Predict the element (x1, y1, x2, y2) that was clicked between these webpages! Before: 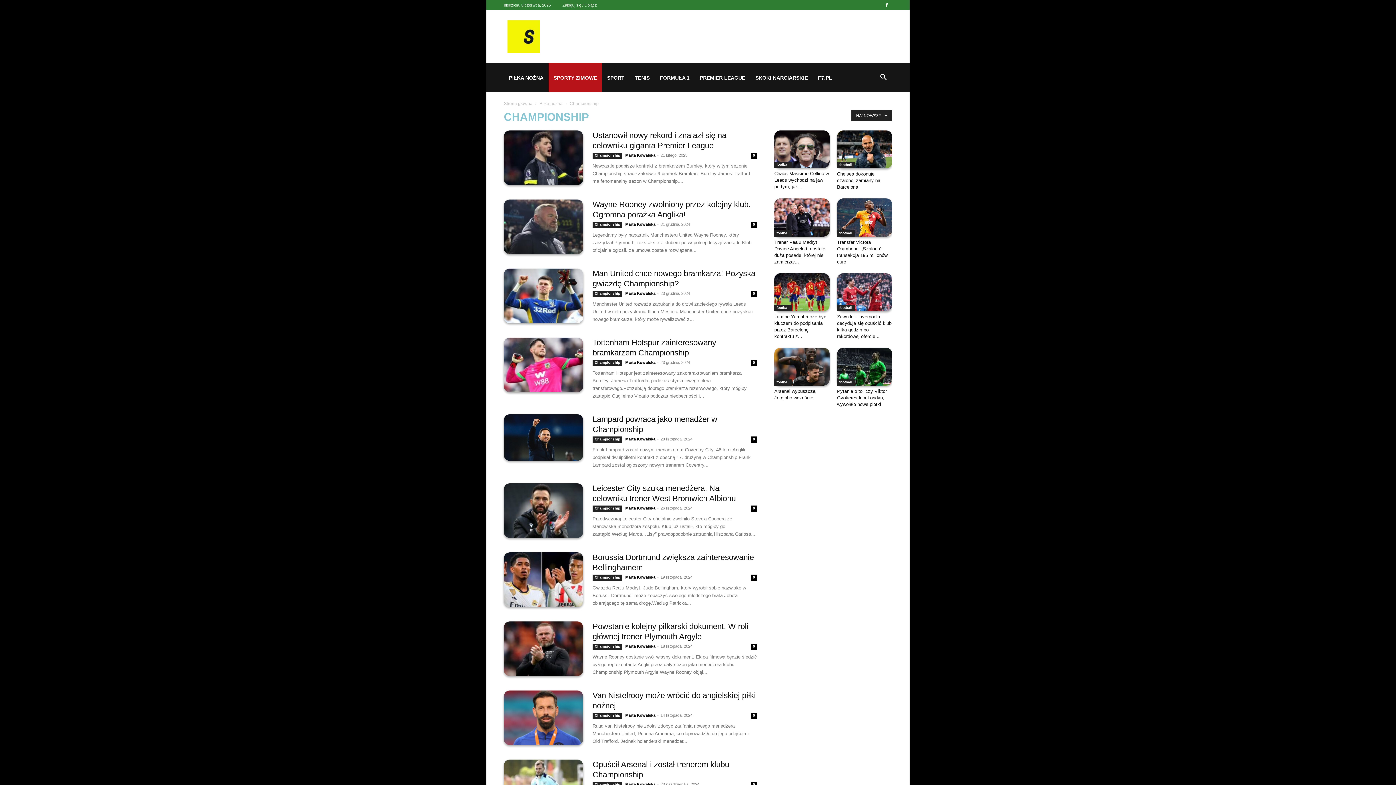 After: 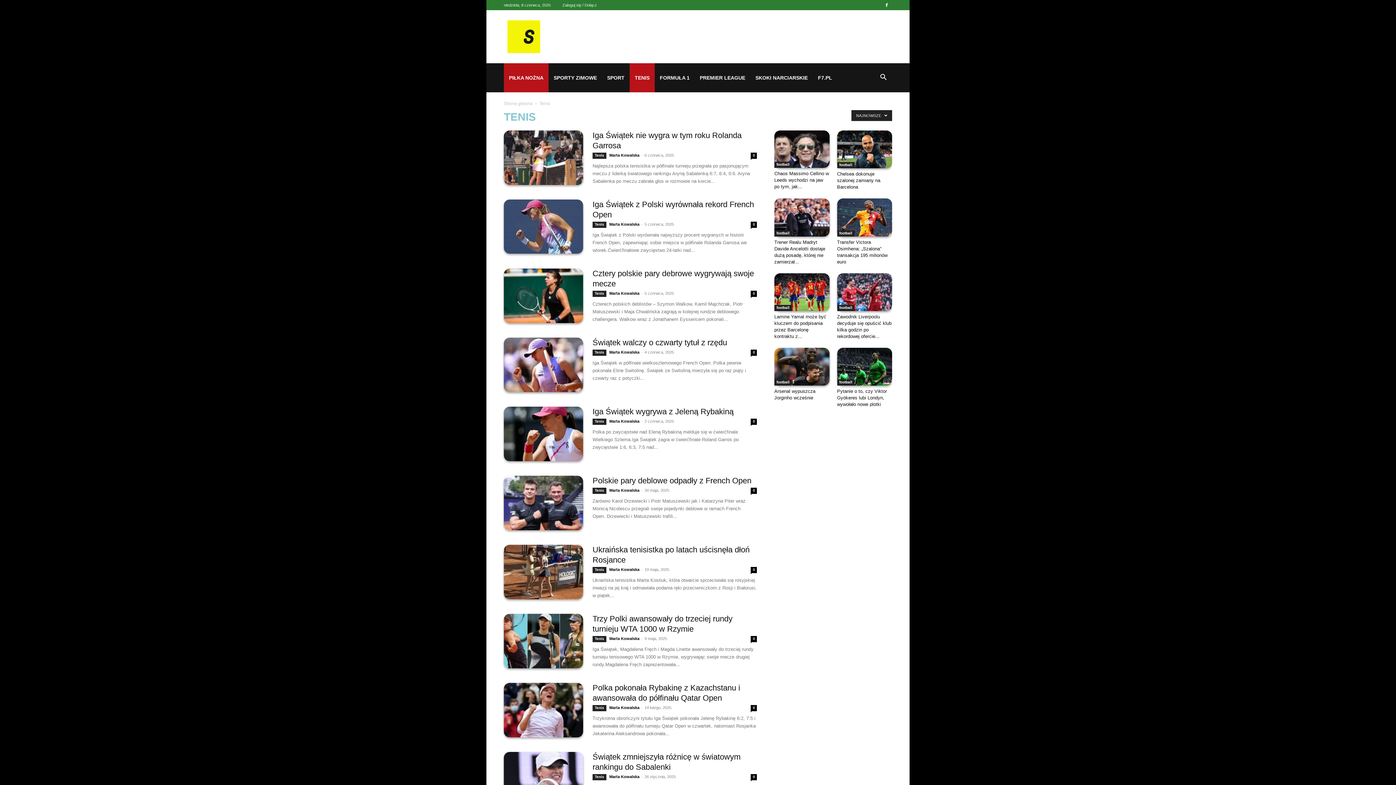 Action: label: TENIS bbox: (629, 63, 654, 92)